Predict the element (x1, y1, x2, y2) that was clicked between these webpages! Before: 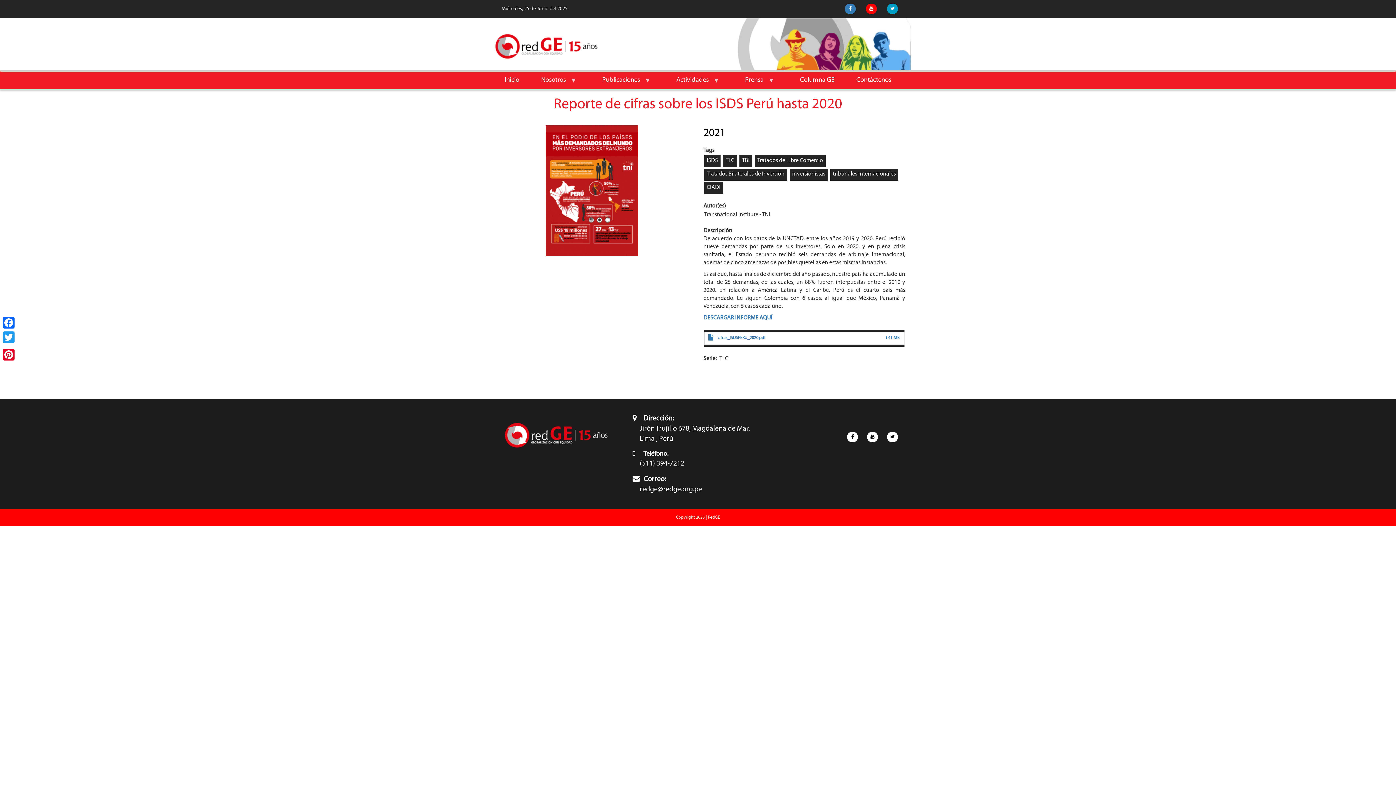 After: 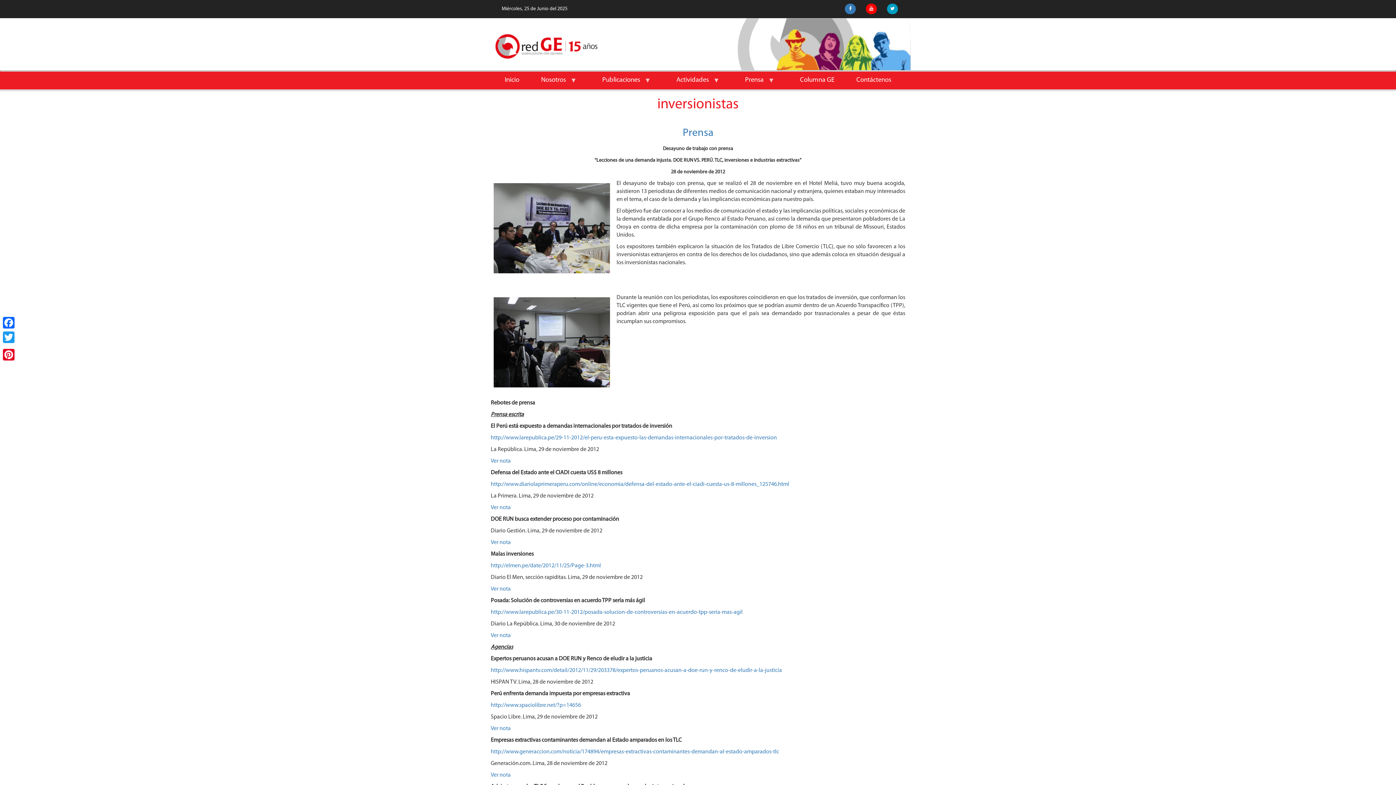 Action: label: inversionistas bbox: (791, 172, 826, 176)